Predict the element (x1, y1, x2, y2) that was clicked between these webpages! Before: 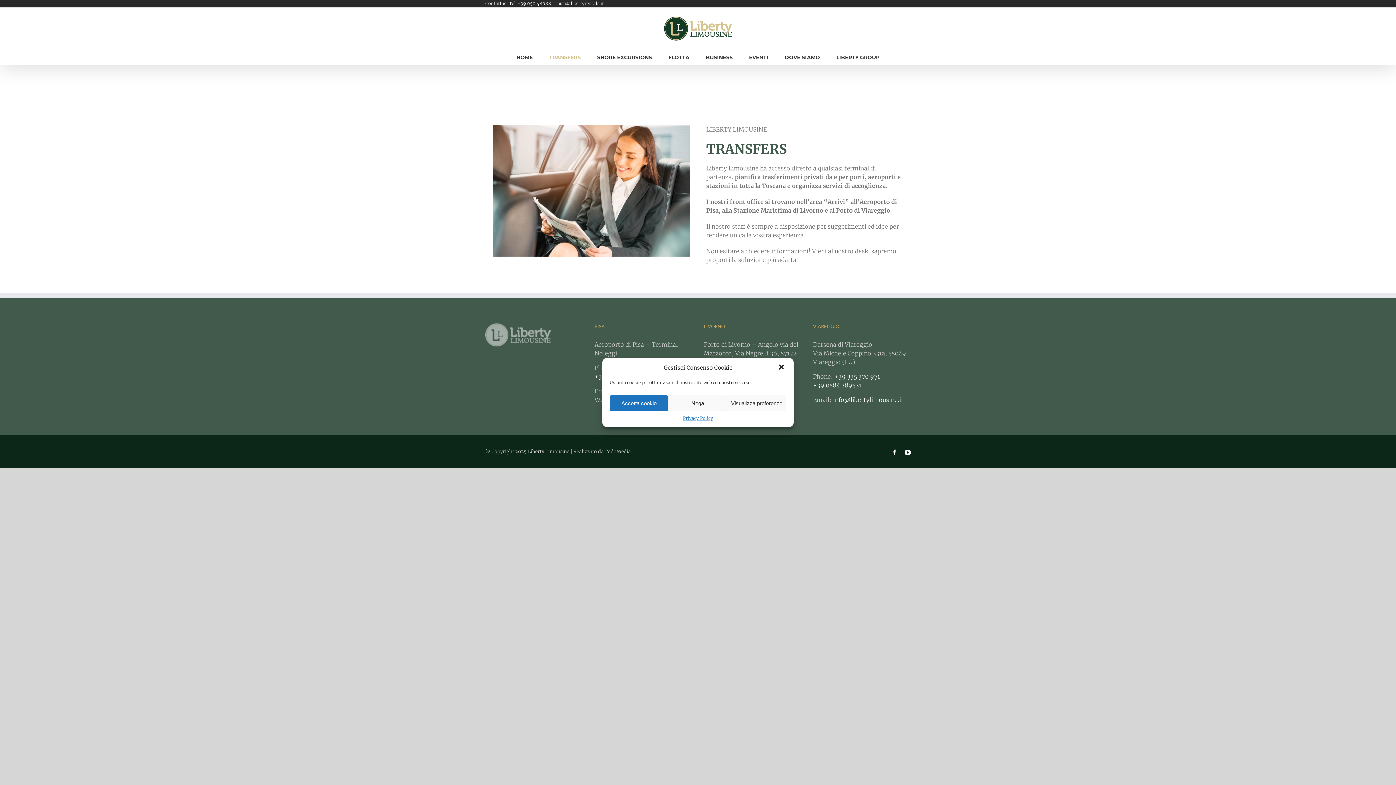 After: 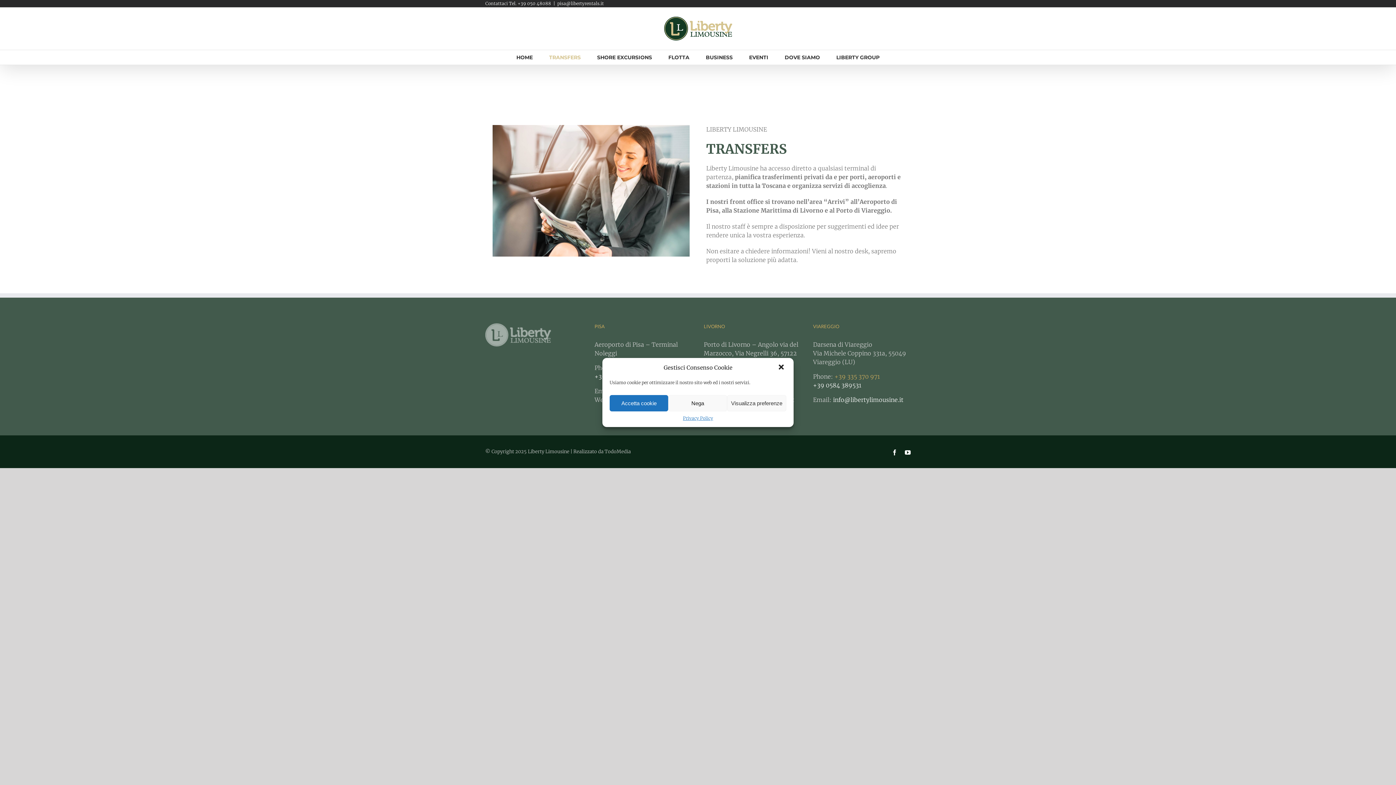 Action: label: +39 335 370 971 bbox: (834, 373, 880, 380)